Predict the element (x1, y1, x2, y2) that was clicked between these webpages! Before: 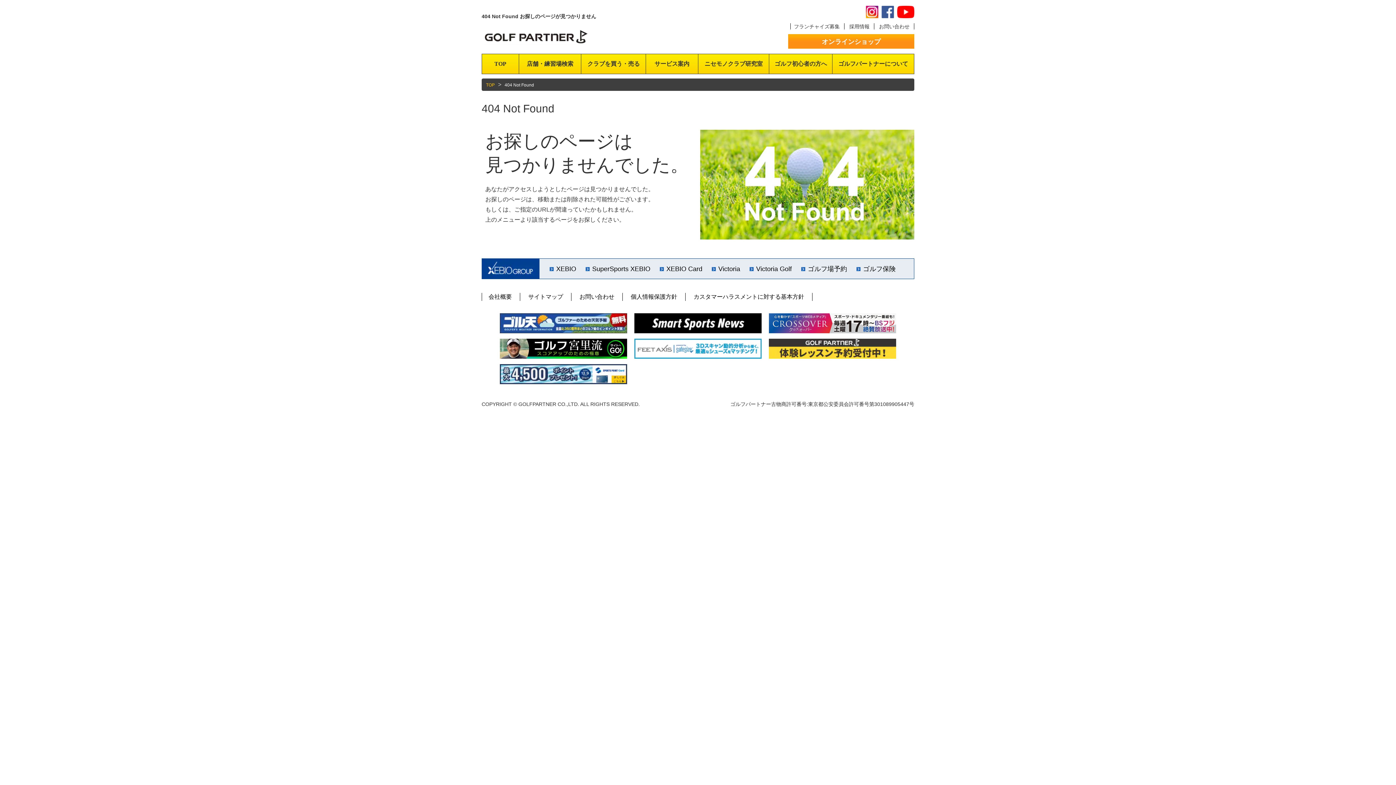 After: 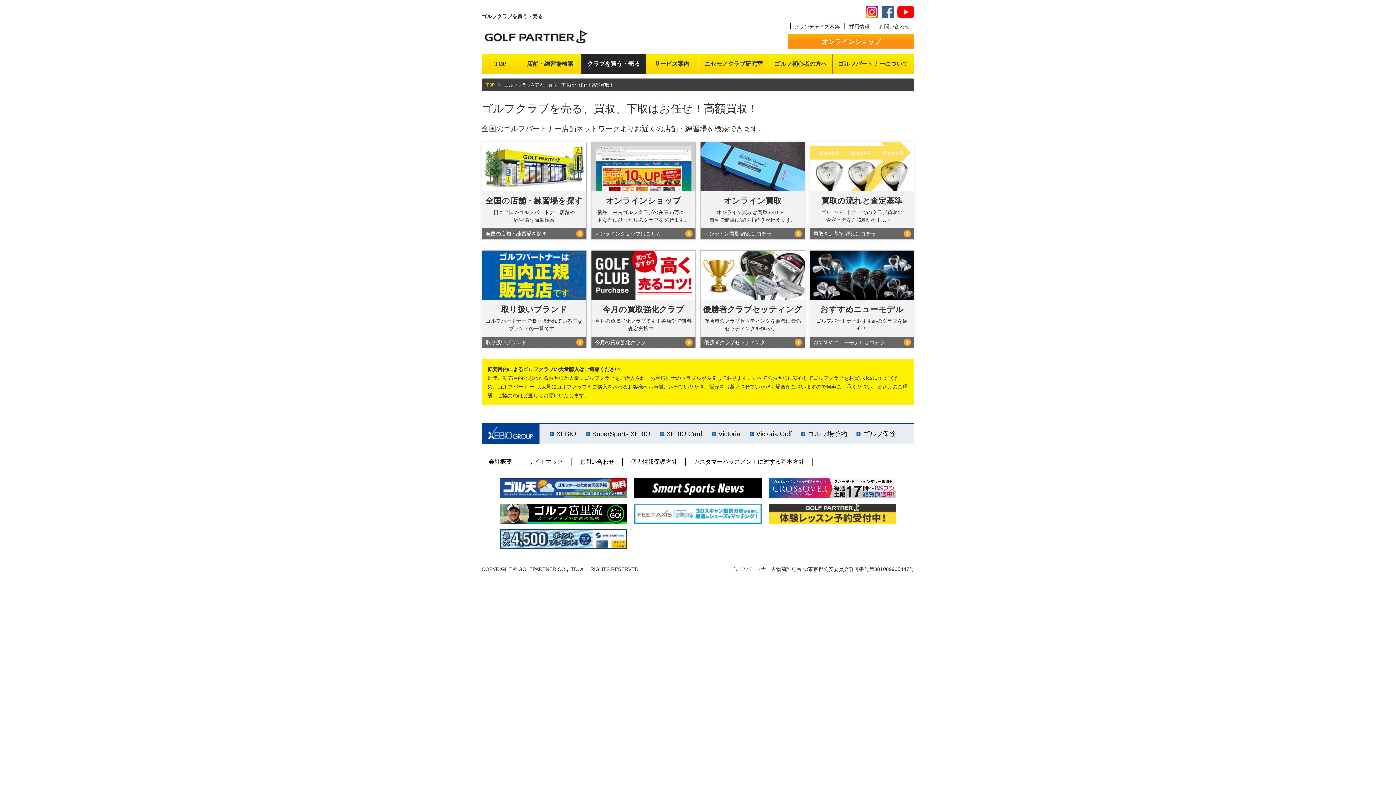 Action: label: クラブを買う・売る bbox: (581, 54, 645, 73)